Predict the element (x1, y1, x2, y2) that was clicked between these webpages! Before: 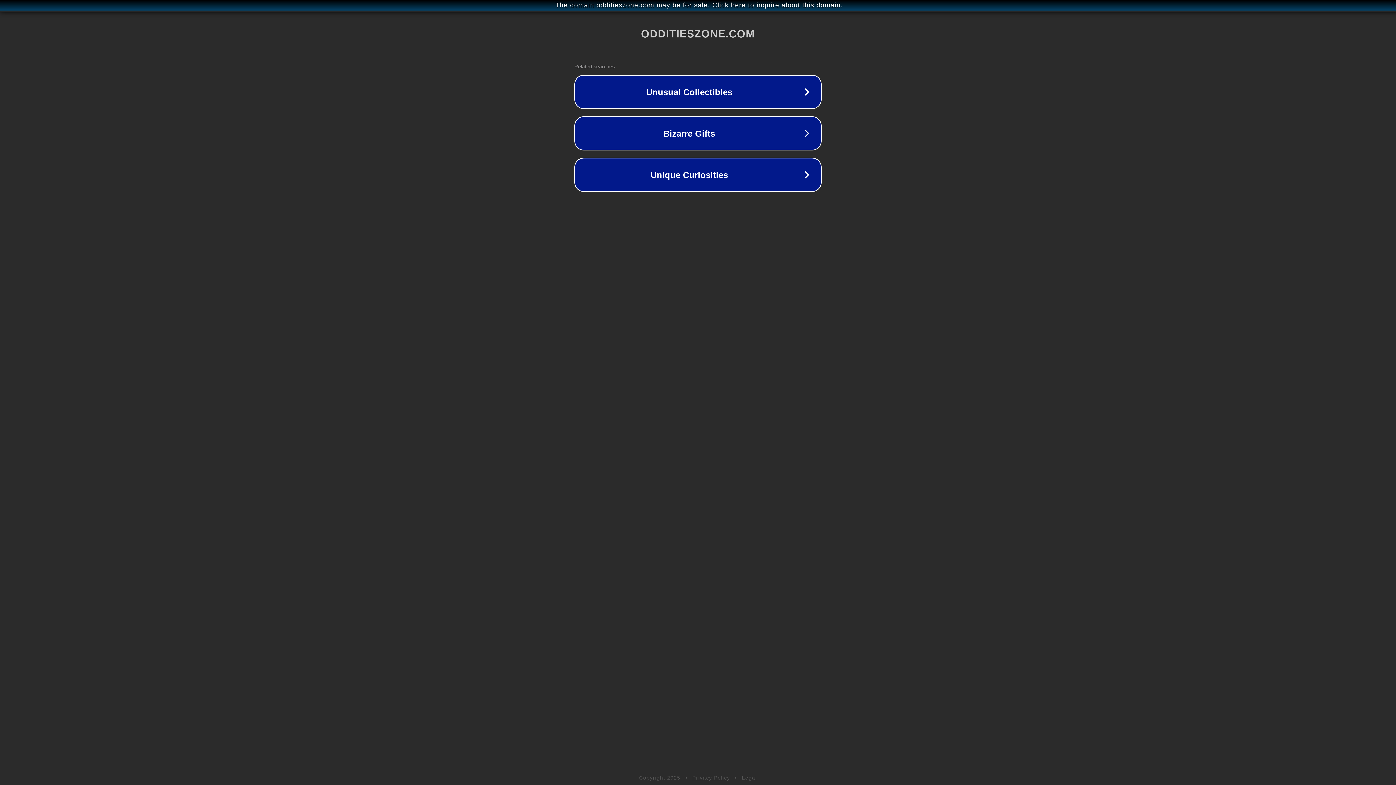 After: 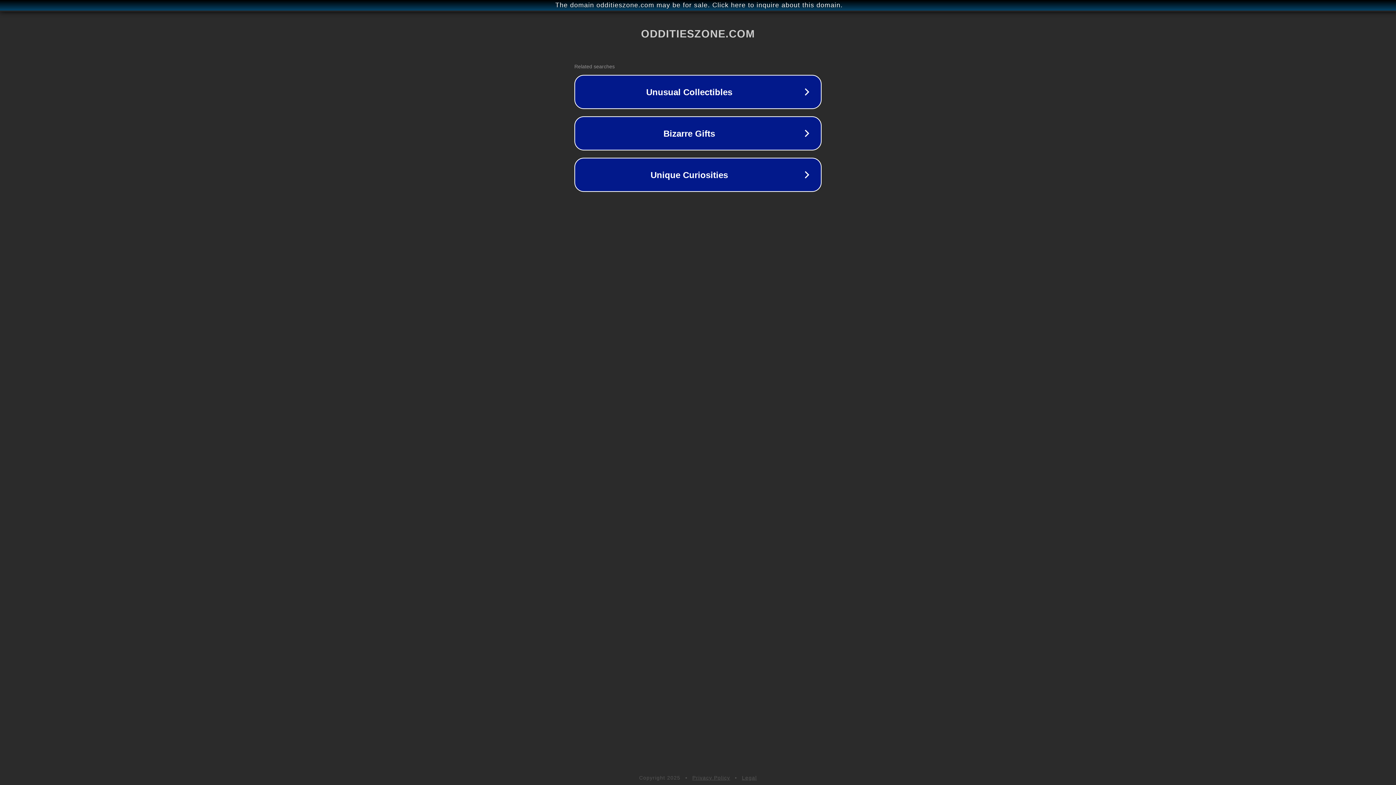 Action: label: Privacy Policy bbox: (692, 775, 730, 781)